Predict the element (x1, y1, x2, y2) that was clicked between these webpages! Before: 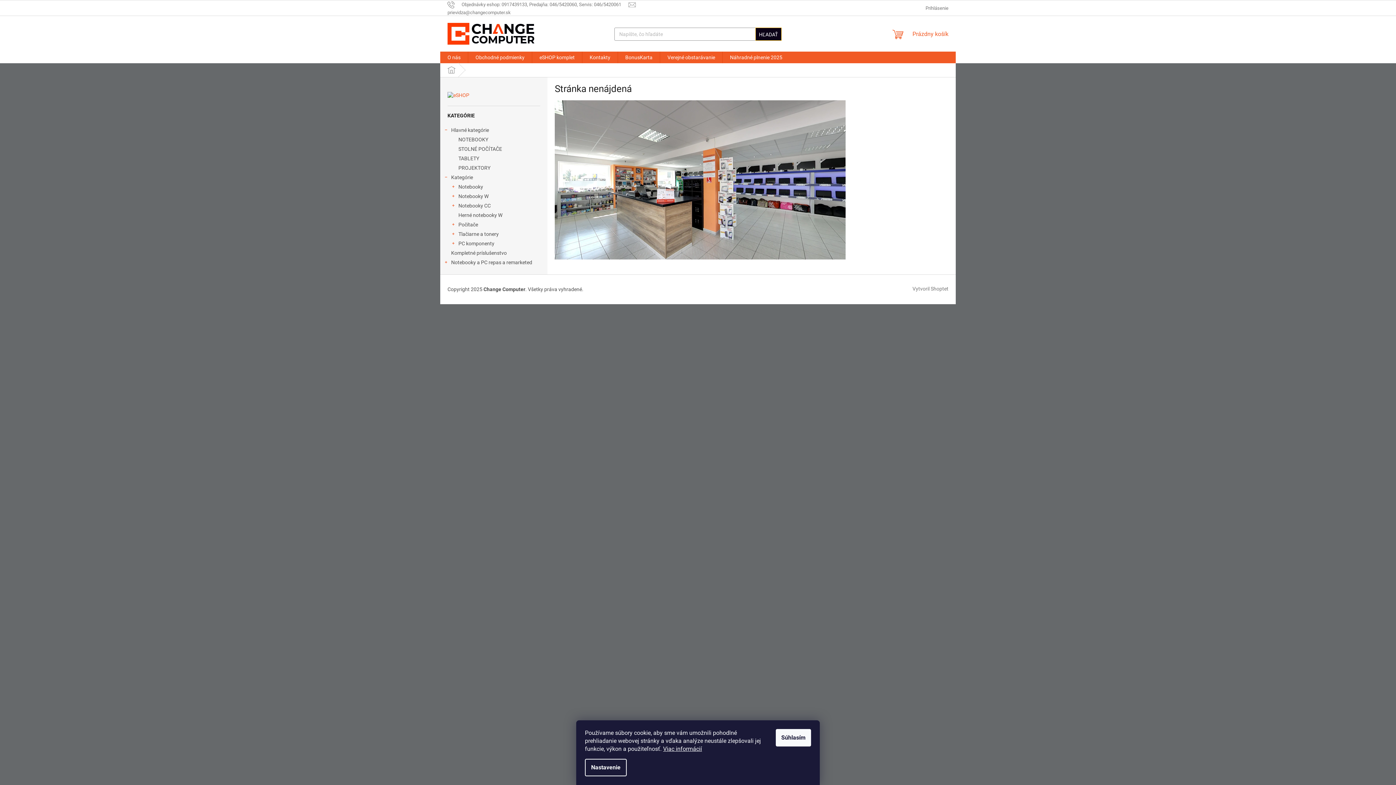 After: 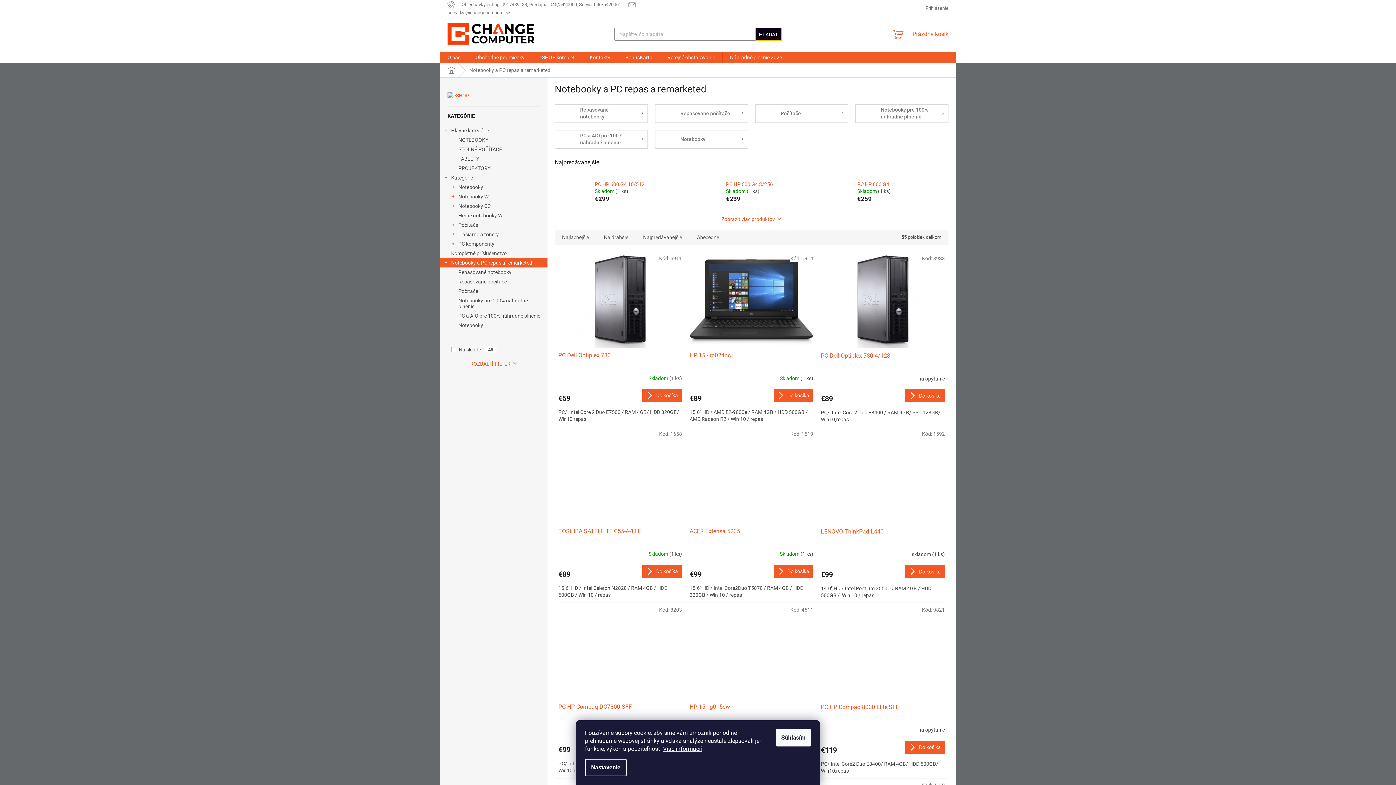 Action: label: Notebooky a PC repas a remarketed
  bbox: (440, 257, 547, 267)